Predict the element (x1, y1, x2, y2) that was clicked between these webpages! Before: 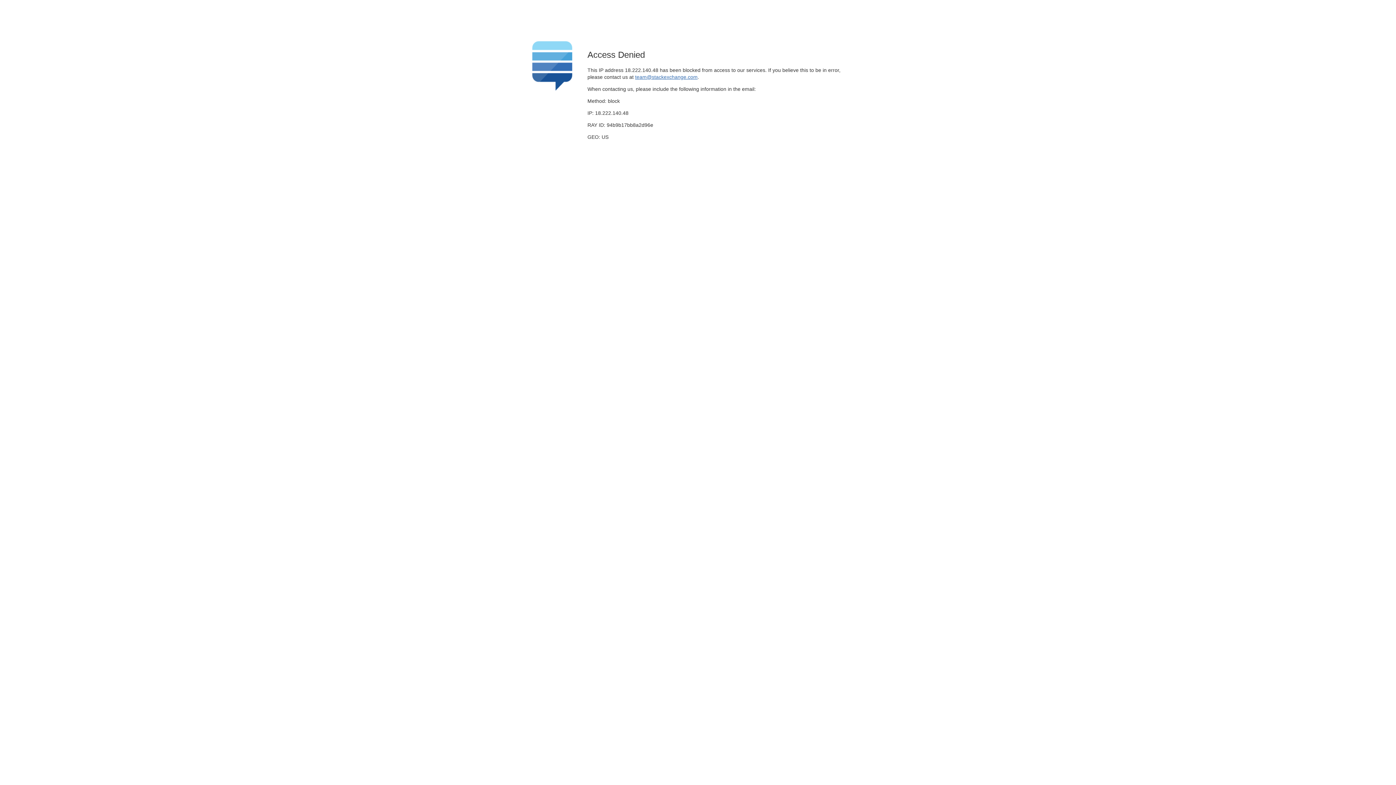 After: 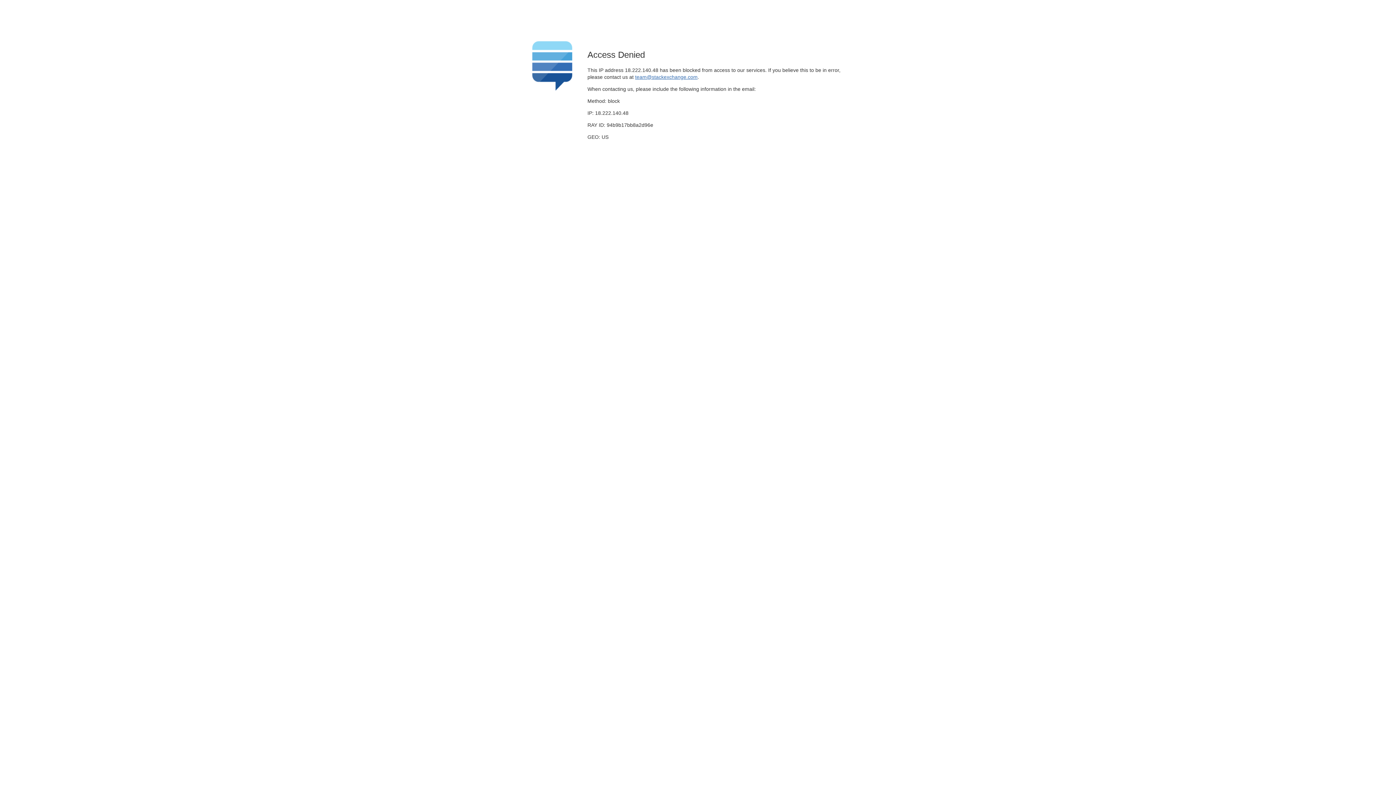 Action: bbox: (635, 74, 697, 79) label: team@stackexchange.com